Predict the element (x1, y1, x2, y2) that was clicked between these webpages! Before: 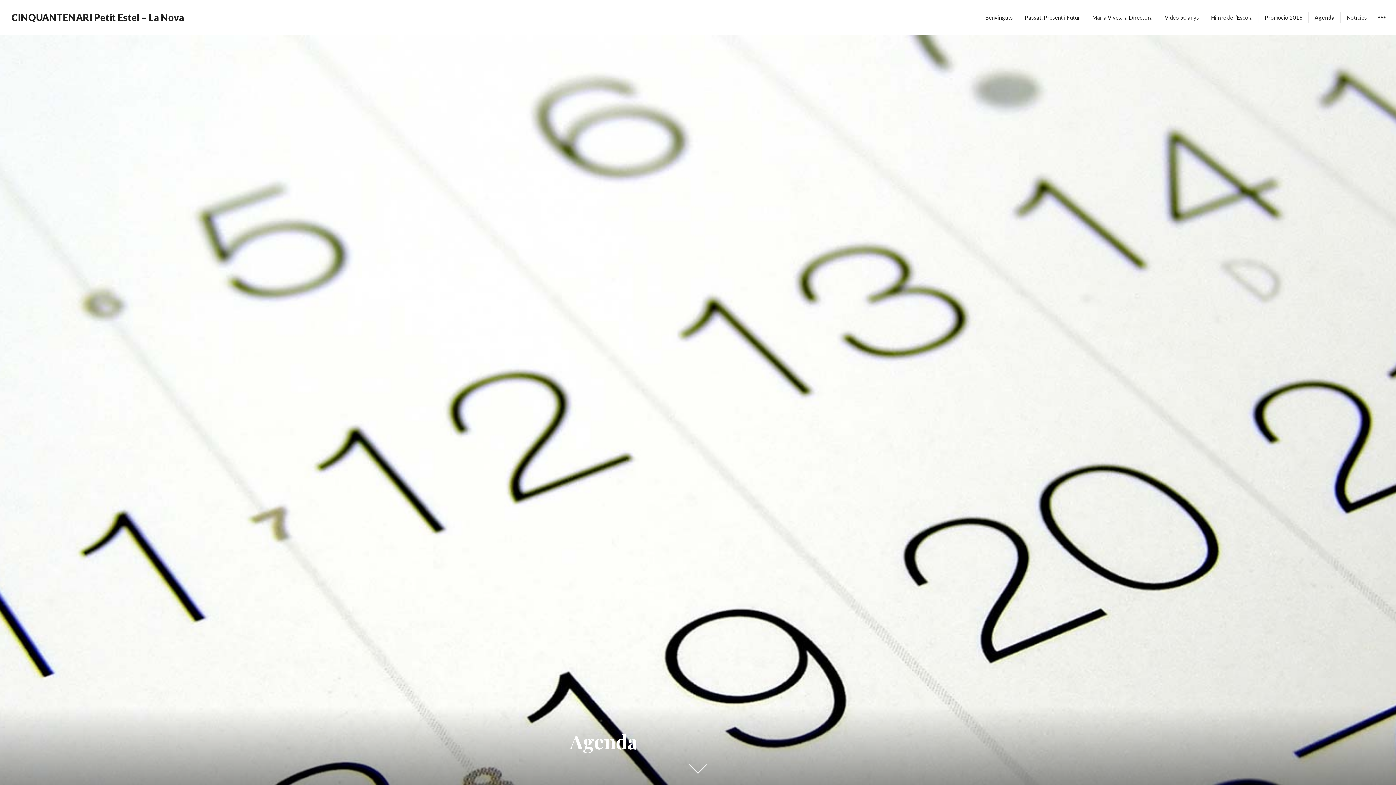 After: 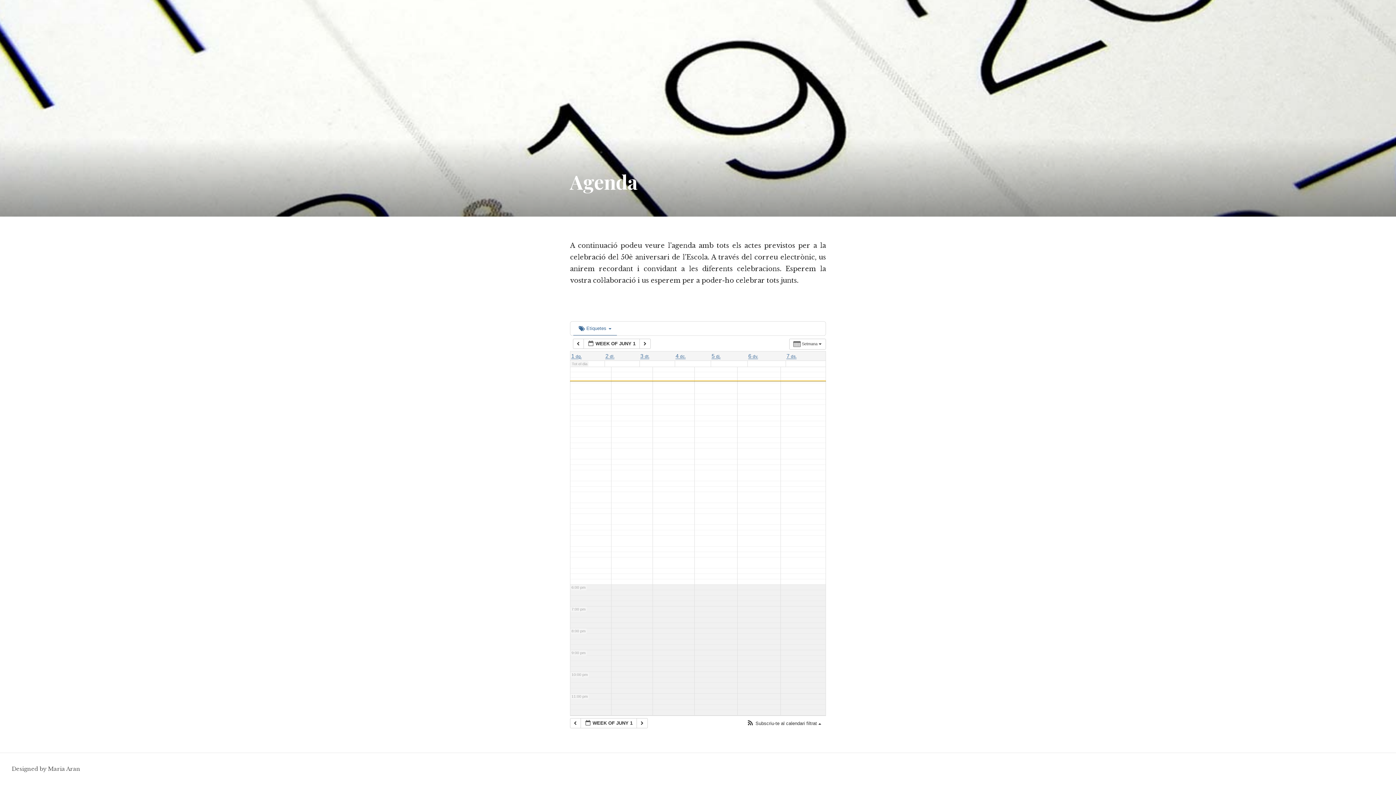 Action: label: Scroll down to see more content bbox: (689, 765, 706, 773)